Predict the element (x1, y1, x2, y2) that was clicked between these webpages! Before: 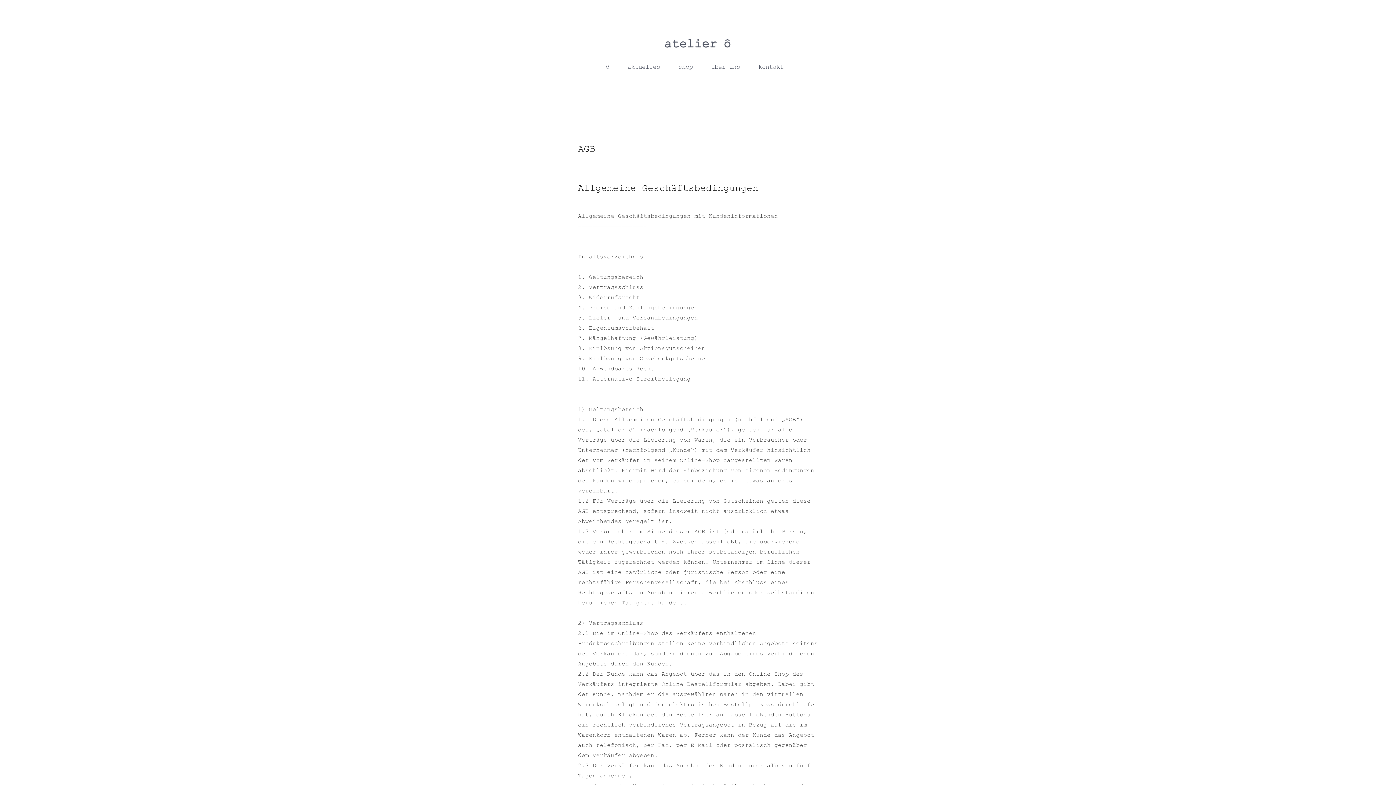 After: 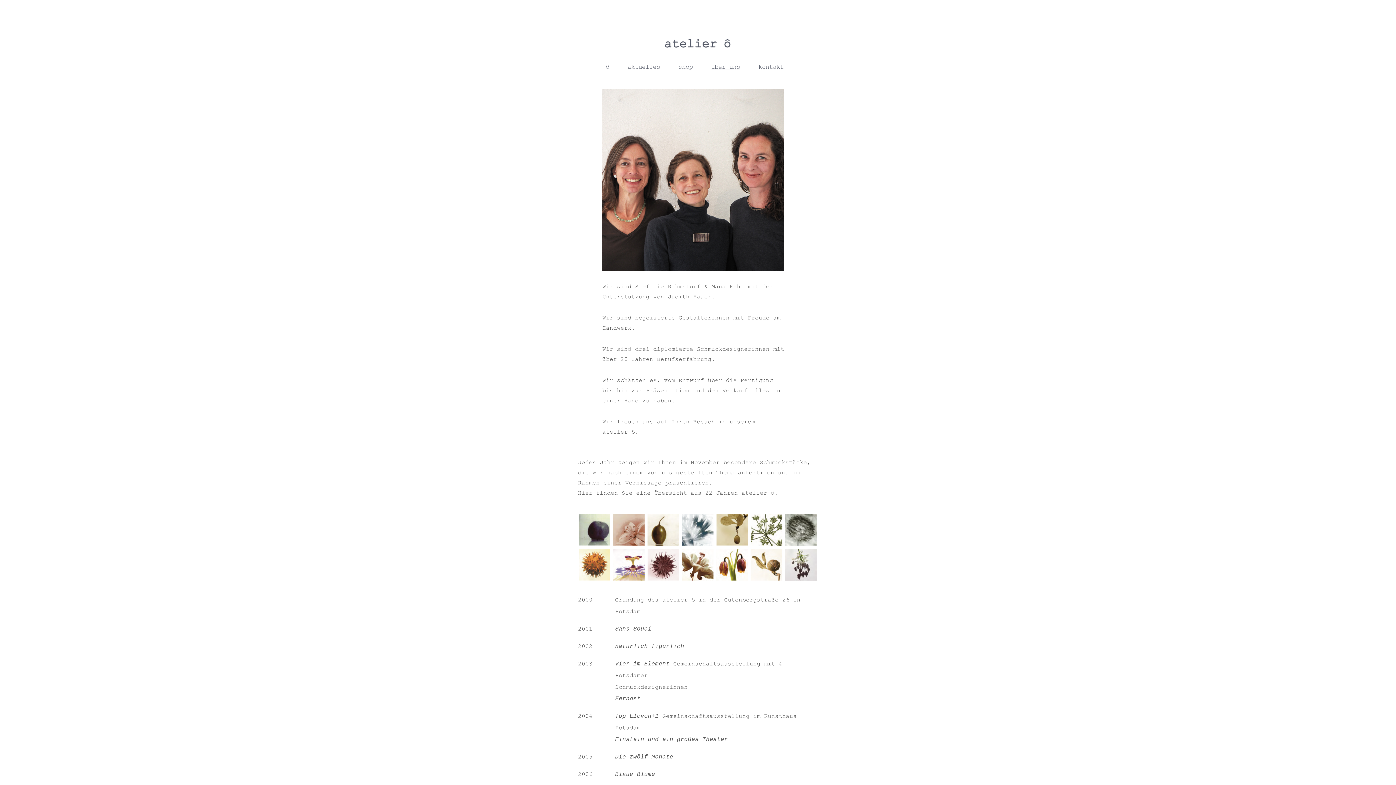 Action: label: über uns bbox: (703, 56, 746, 77)